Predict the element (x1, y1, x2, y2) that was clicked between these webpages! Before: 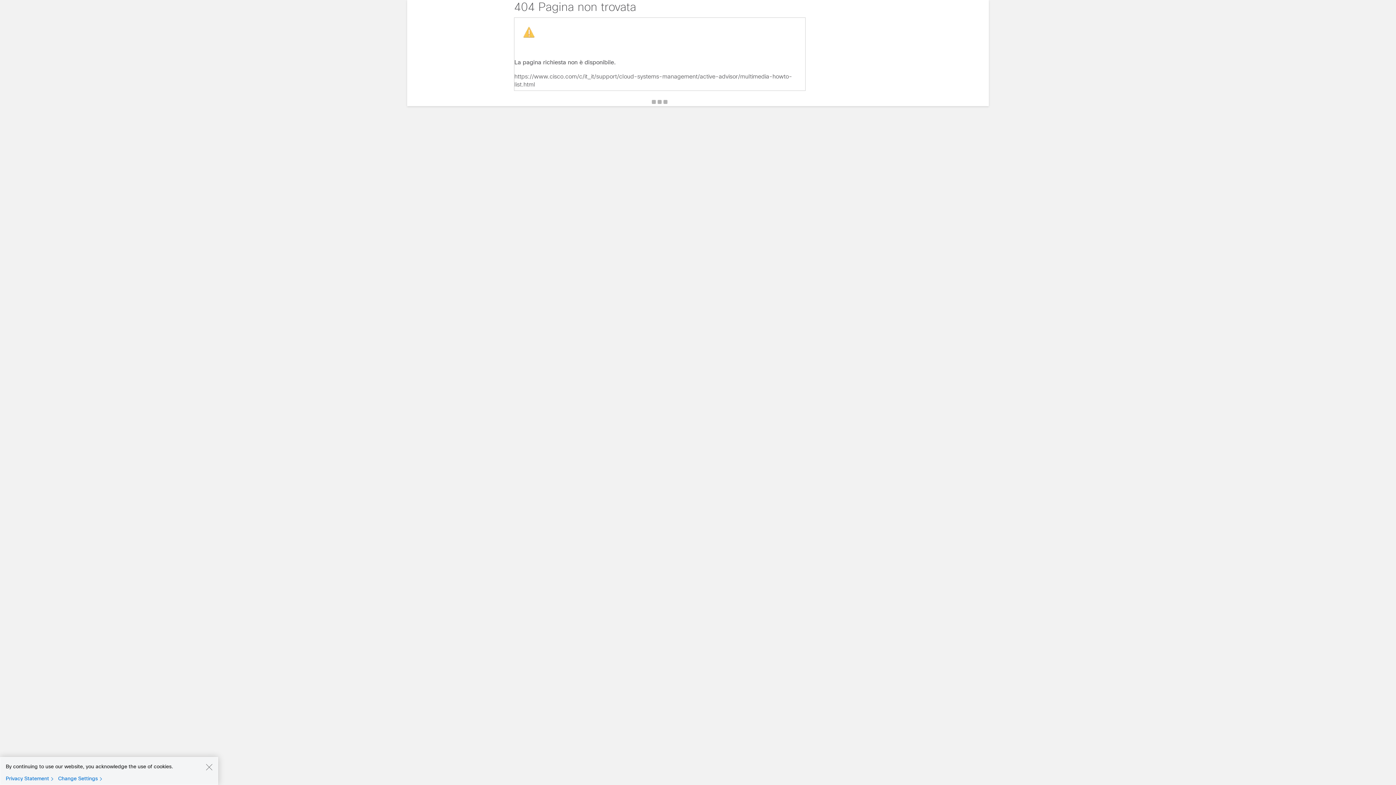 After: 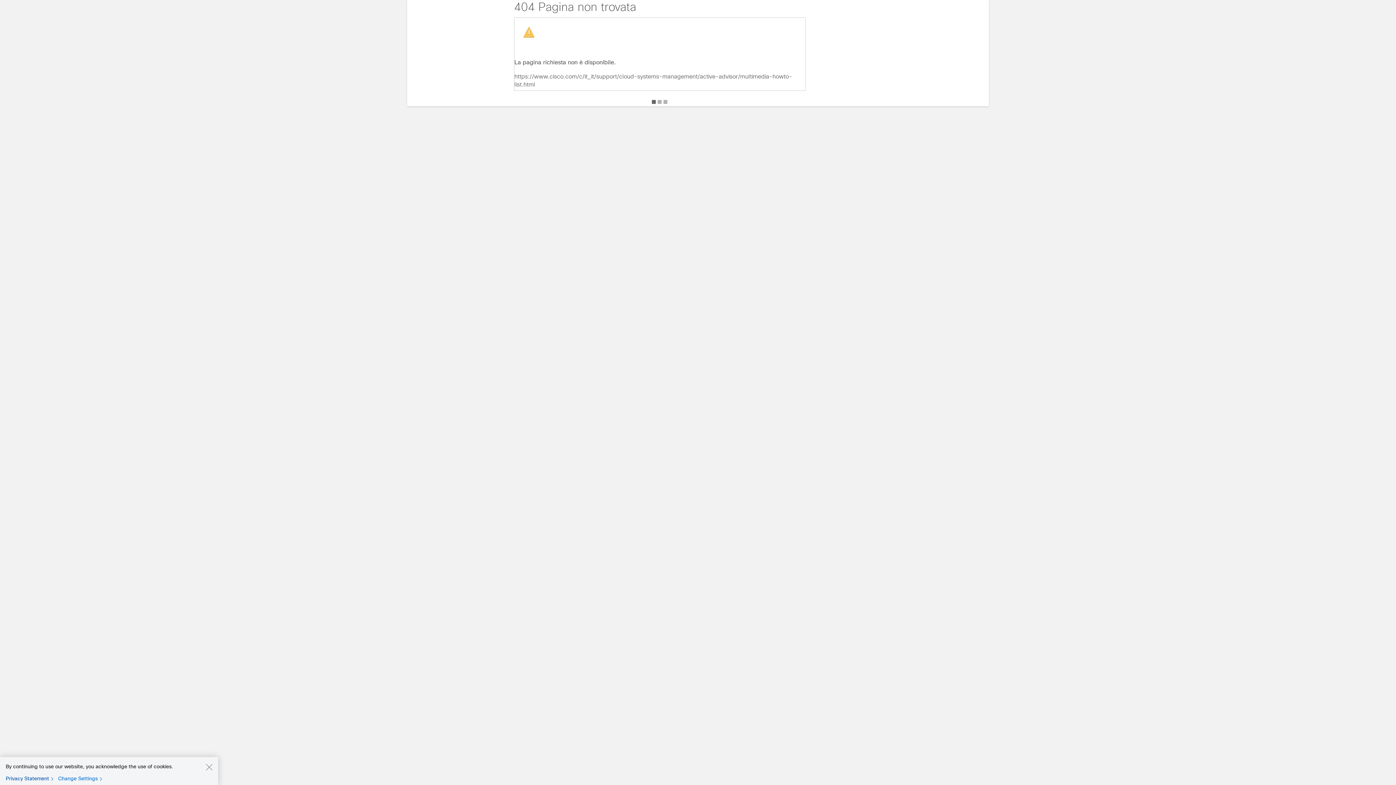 Action: bbox: (5, 775, 56, 782) label: Privacy Statement